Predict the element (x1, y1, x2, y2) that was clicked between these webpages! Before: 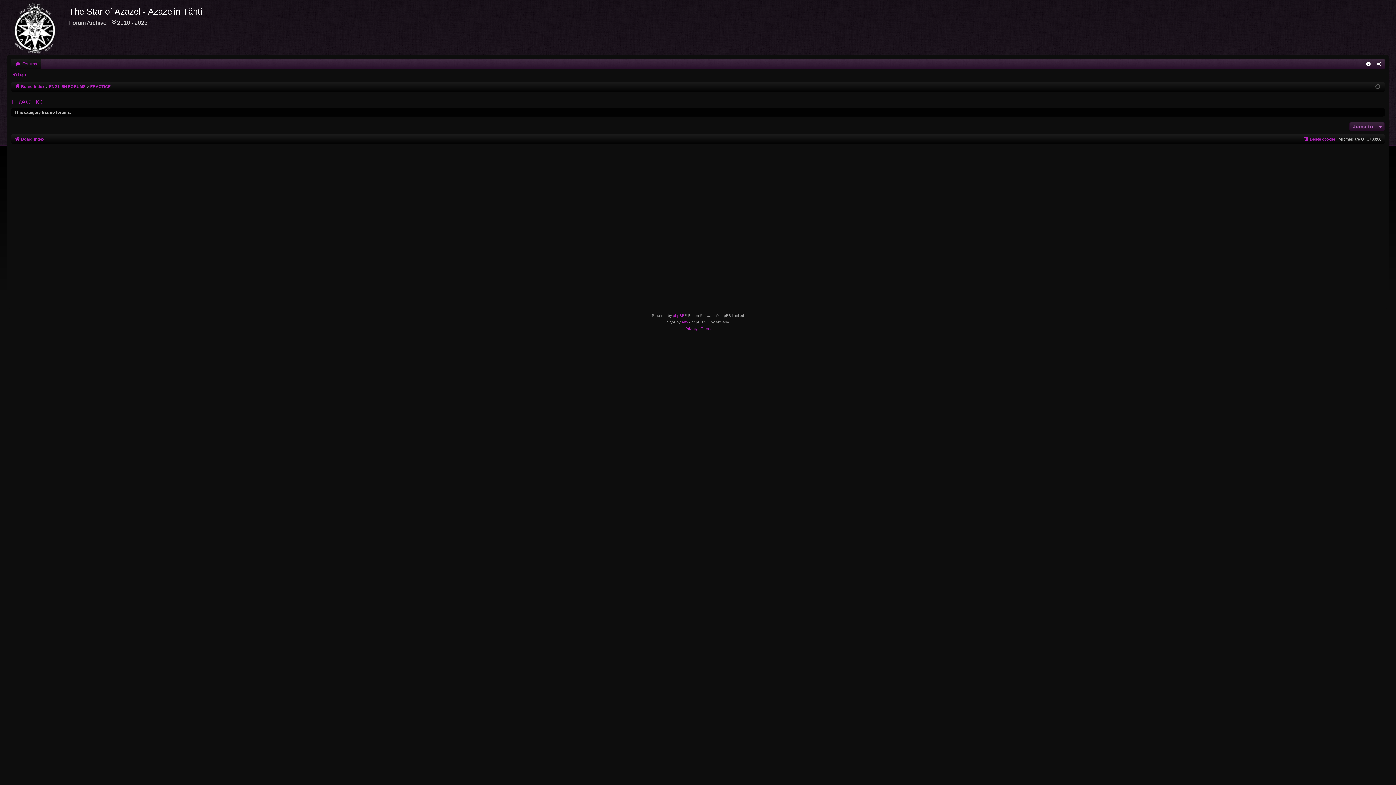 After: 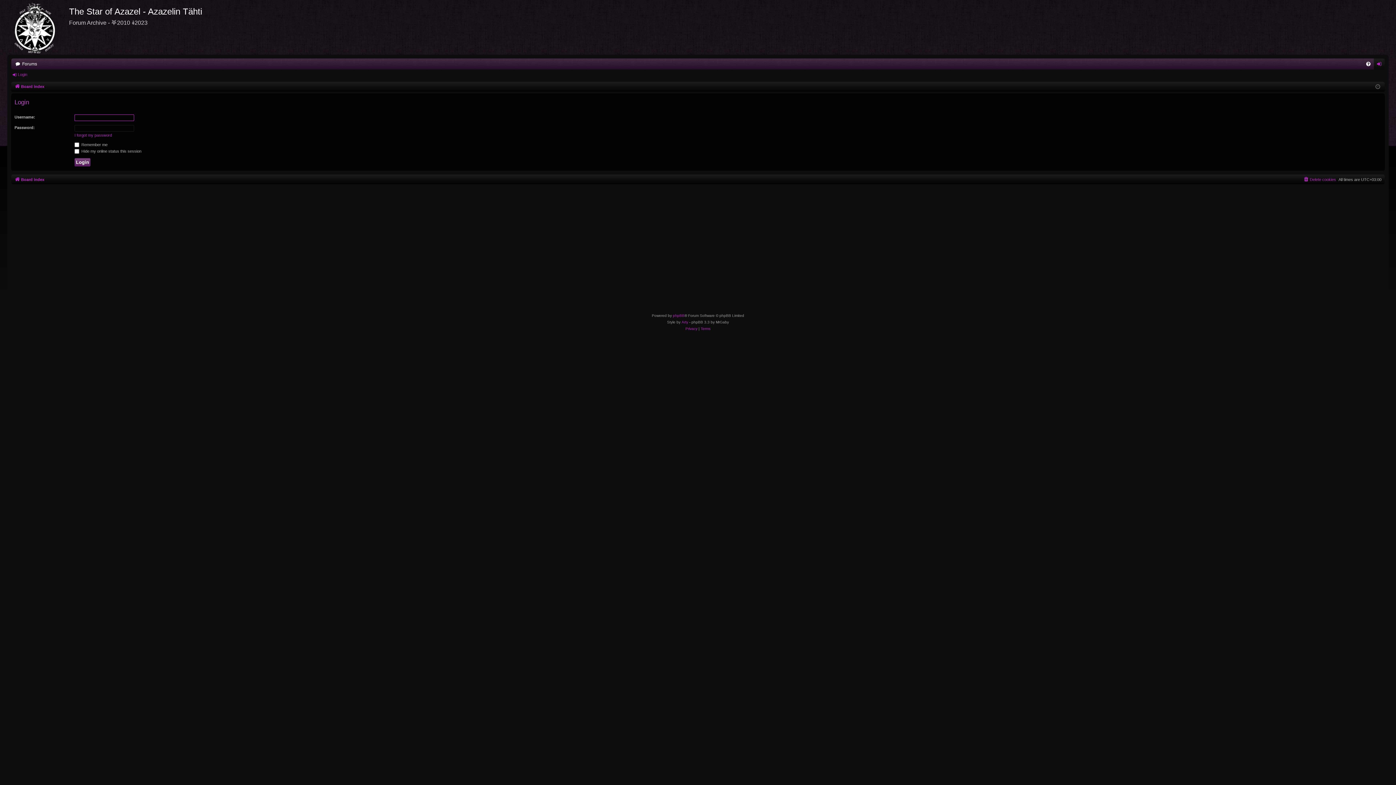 Action: bbox: (1374, 58, 1385, 69) label: Login